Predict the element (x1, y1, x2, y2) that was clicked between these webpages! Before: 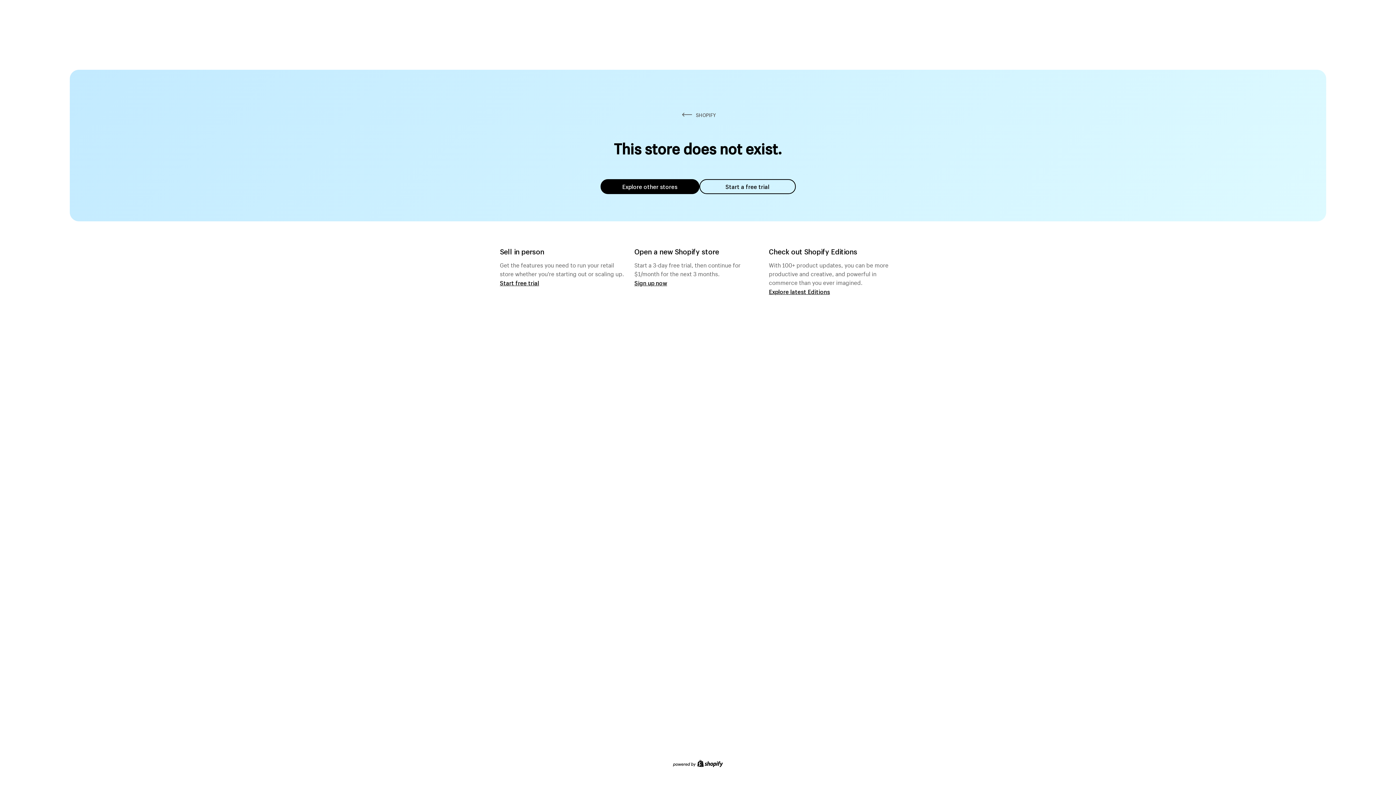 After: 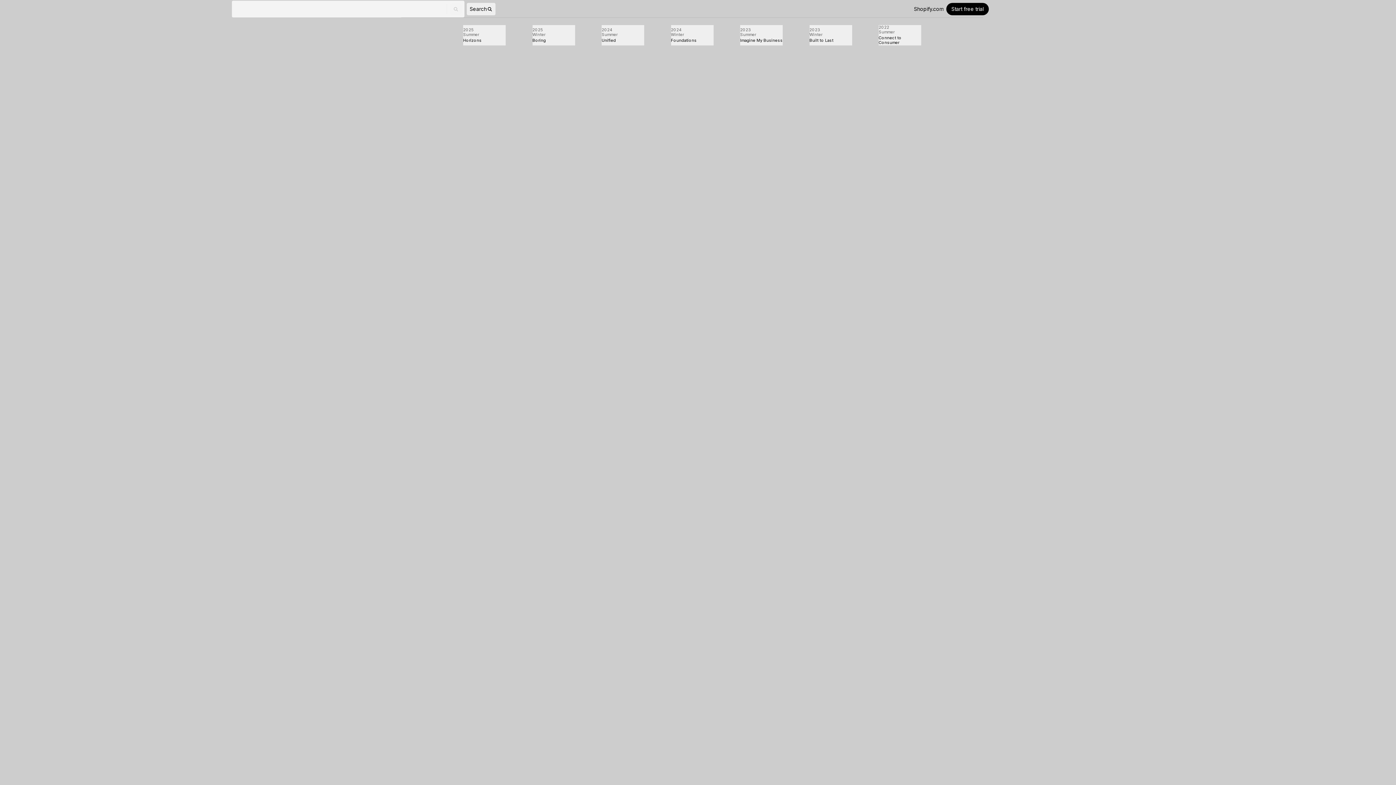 Action: bbox: (769, 287, 830, 295) label: Explore latest Editions